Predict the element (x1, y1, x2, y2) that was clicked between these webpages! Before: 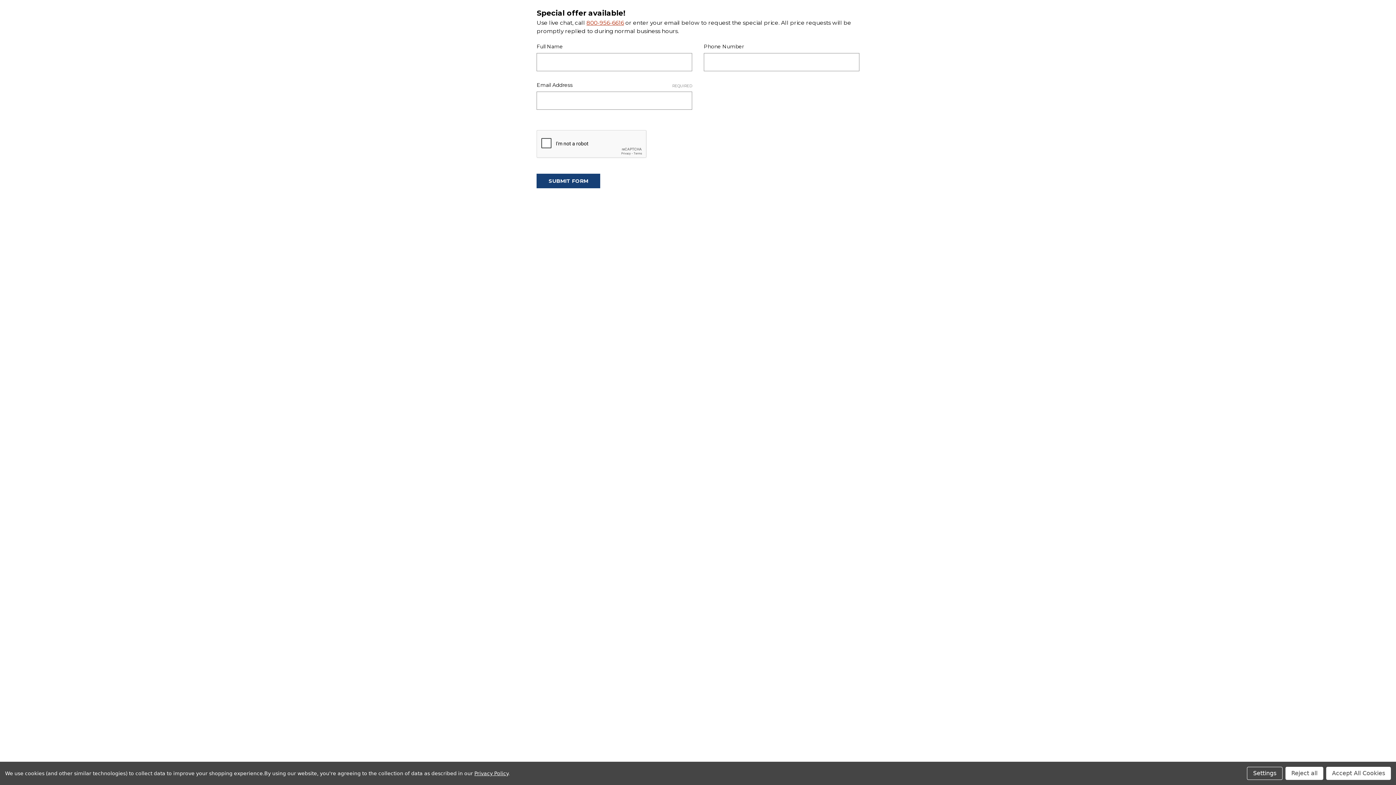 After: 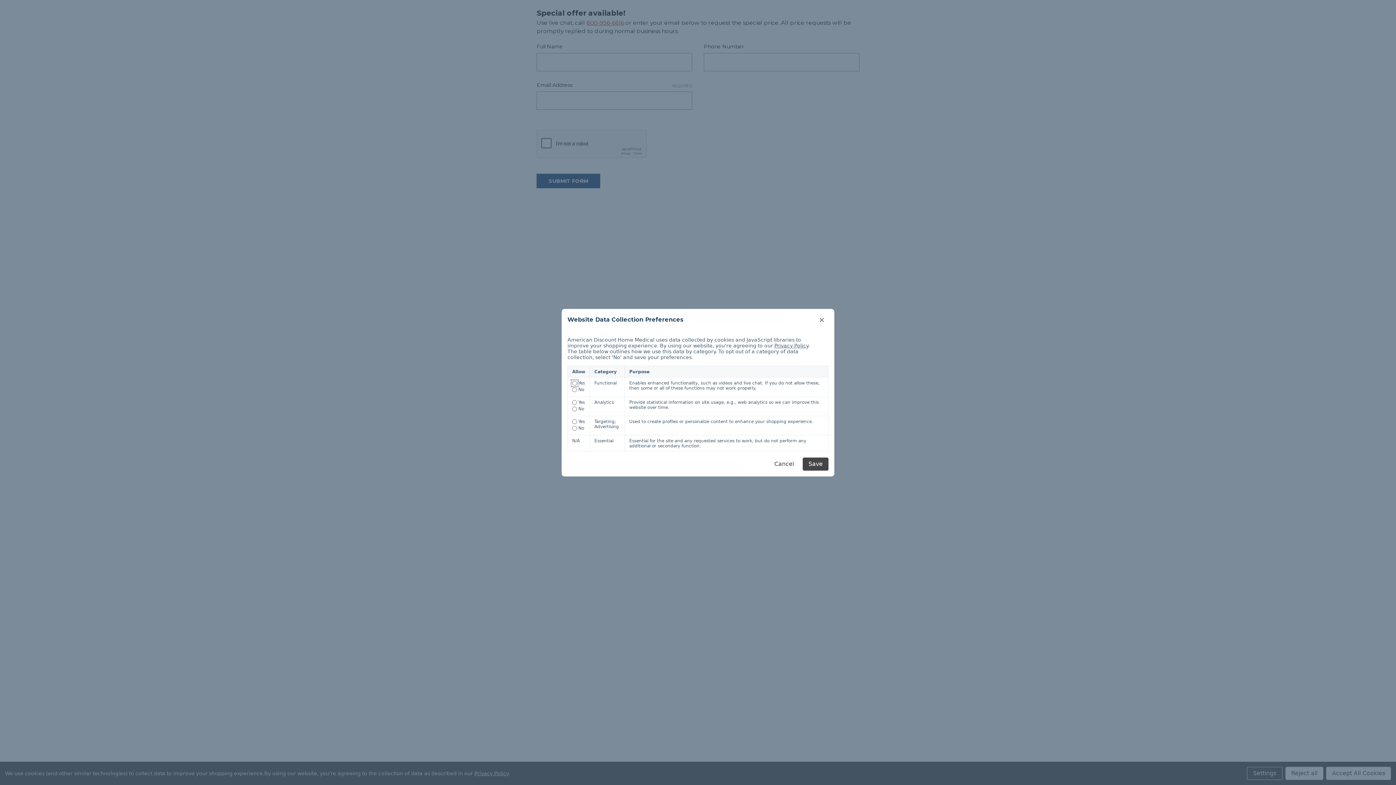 Action: label: Settings bbox: (1247, 767, 1282, 780)